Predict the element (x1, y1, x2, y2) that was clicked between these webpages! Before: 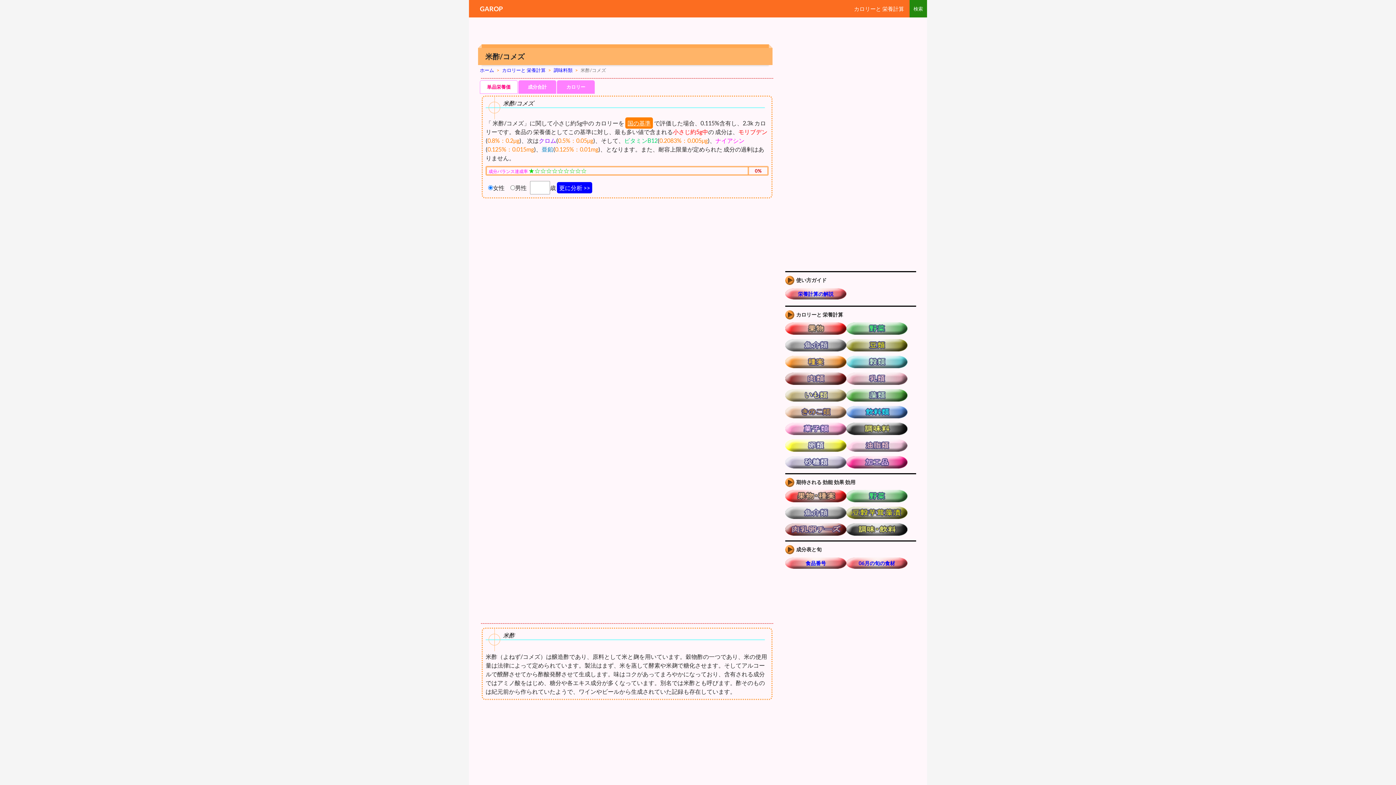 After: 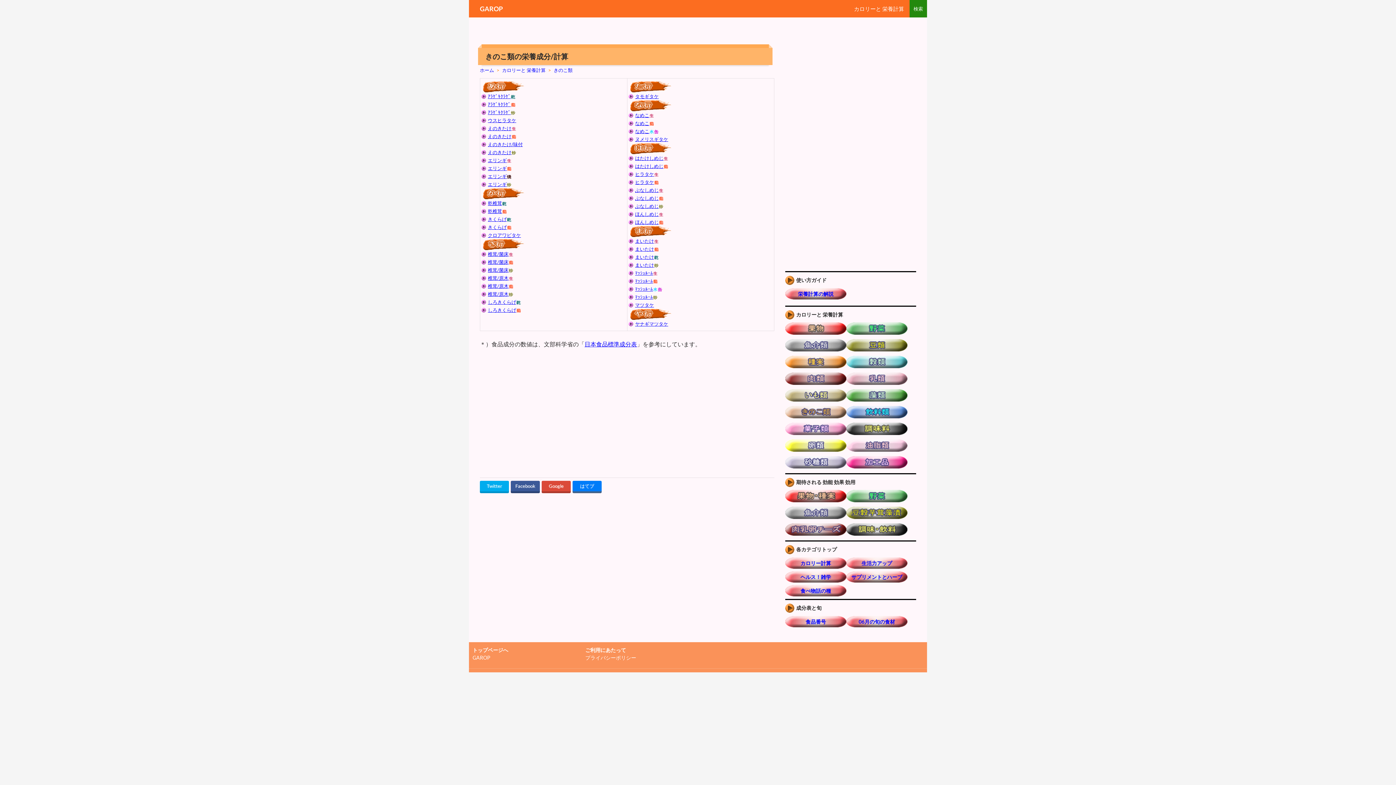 Action: bbox: (785, 406, 846, 422)